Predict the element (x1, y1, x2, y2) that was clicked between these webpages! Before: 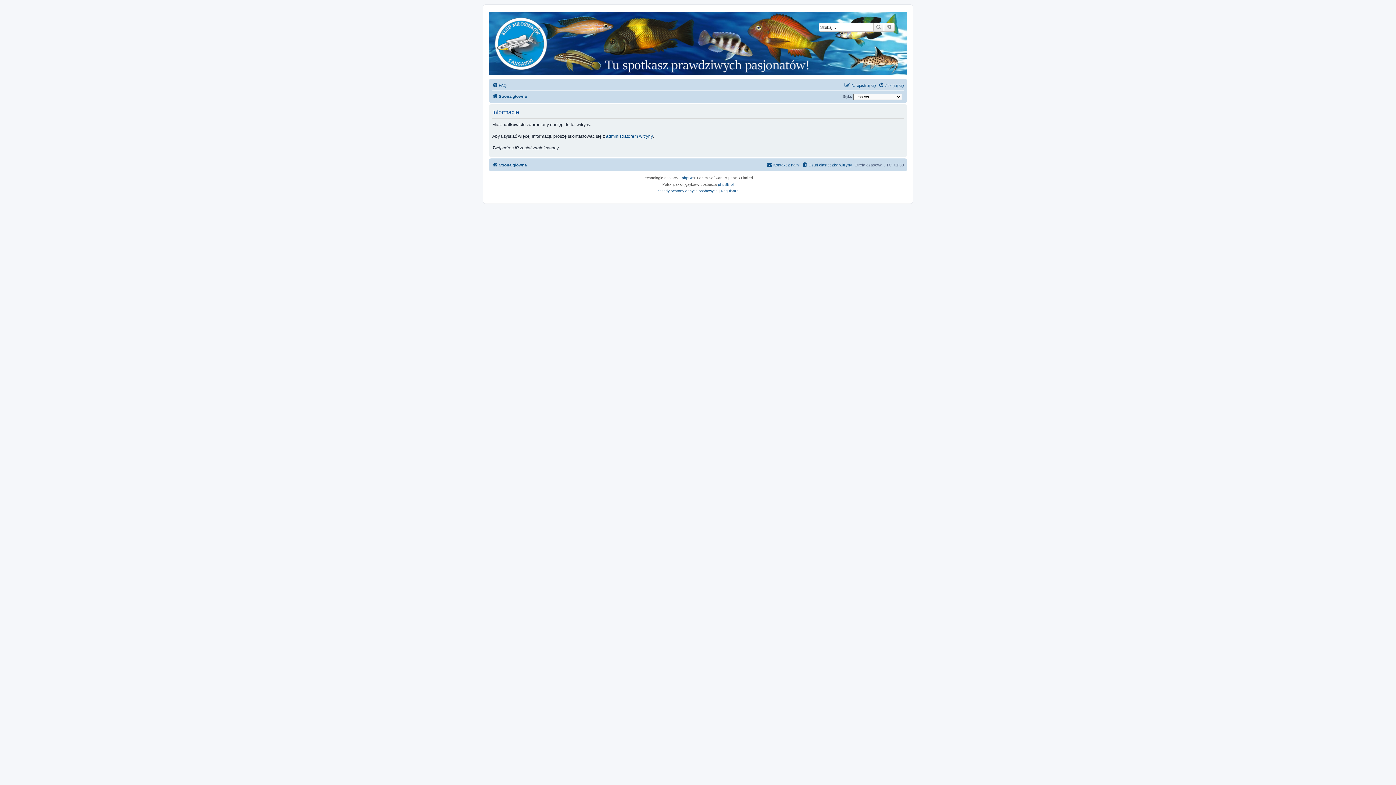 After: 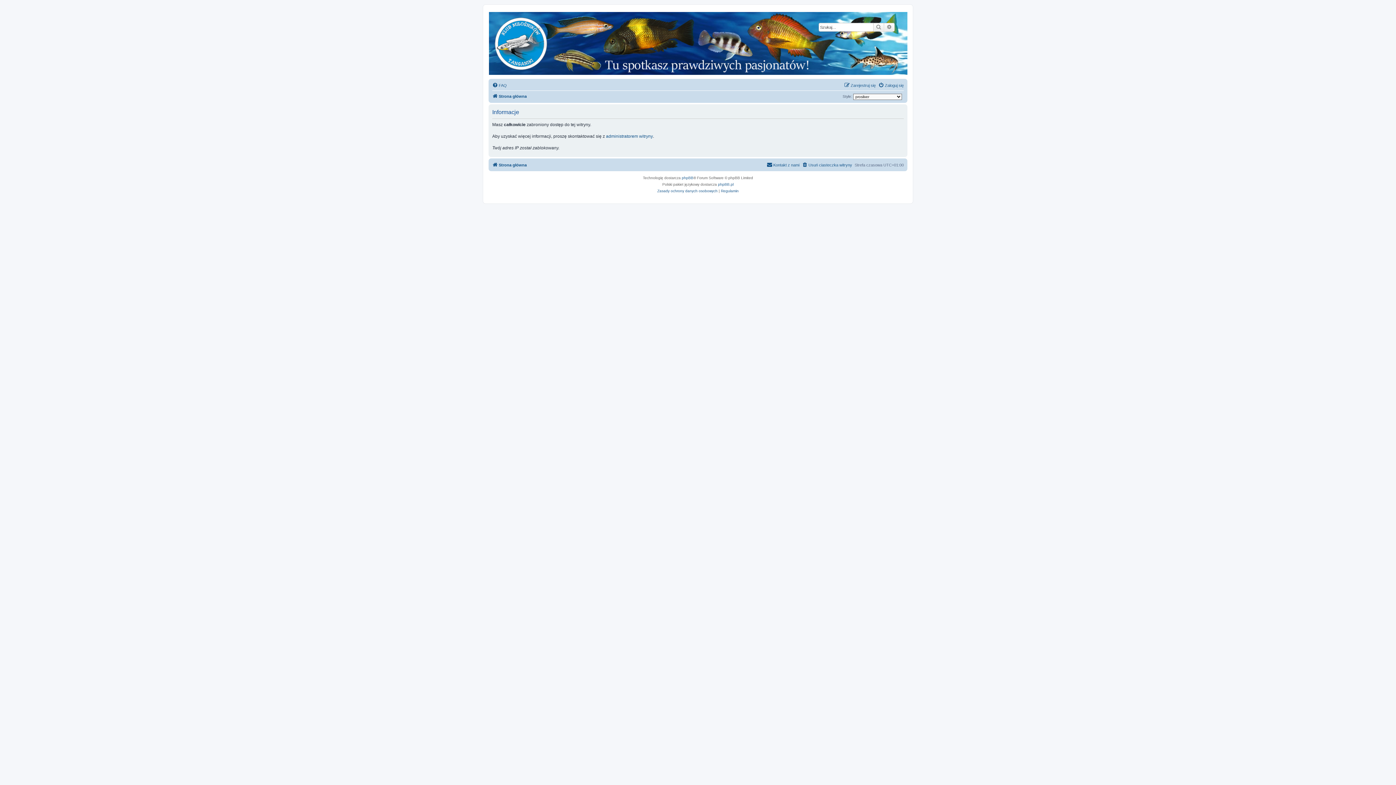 Action: bbox: (844, 80, 876, 89) label: Zarejestruj się